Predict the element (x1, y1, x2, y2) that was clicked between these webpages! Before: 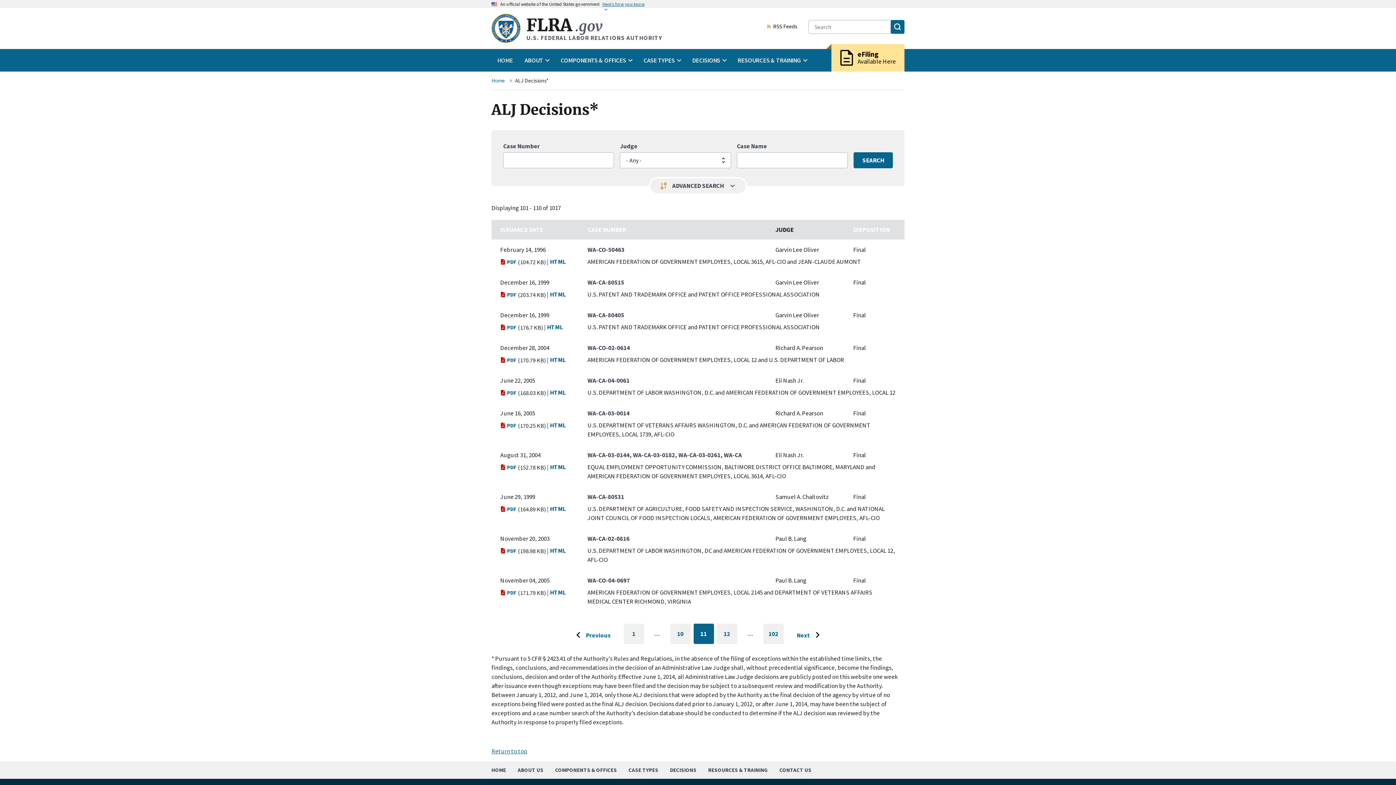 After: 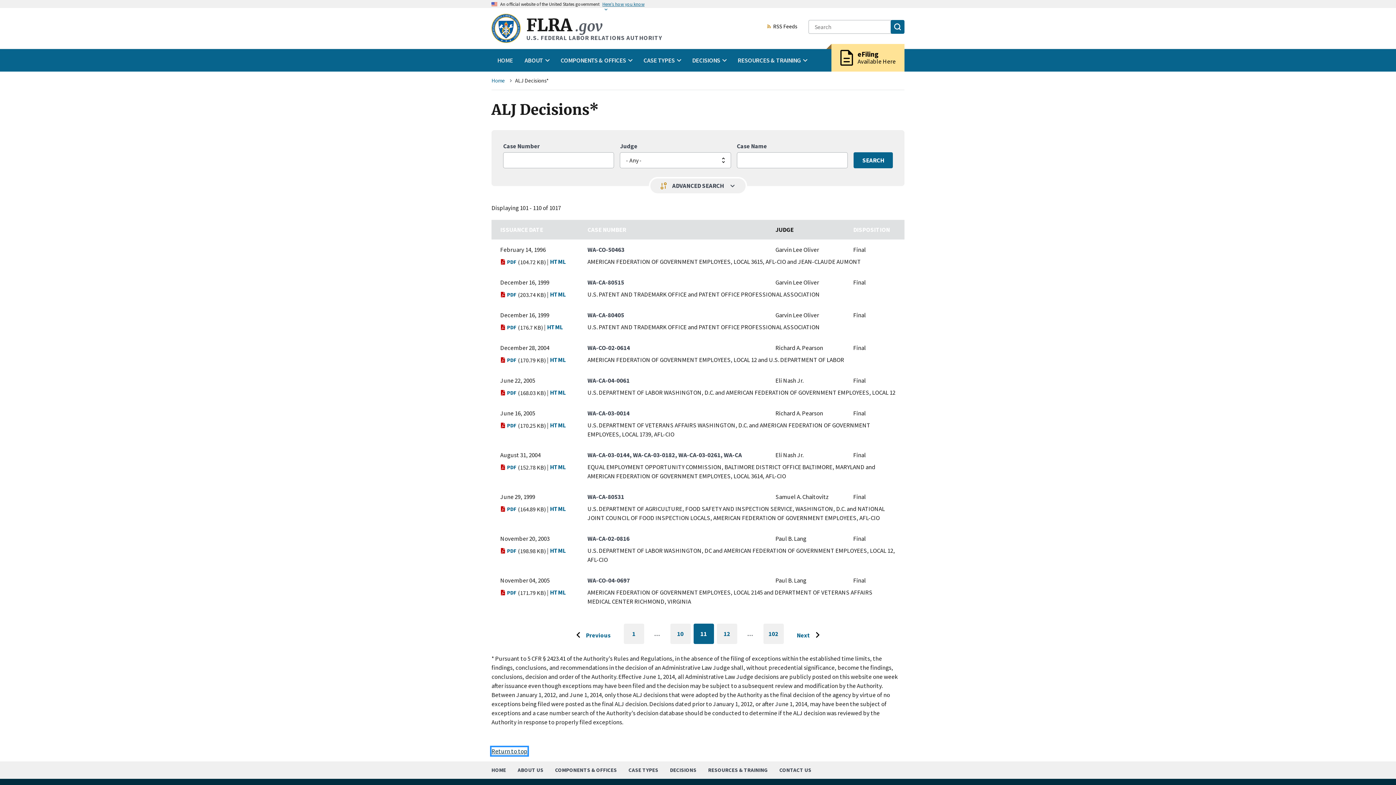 Action: bbox: (491, 747, 527, 755) label: Return to top